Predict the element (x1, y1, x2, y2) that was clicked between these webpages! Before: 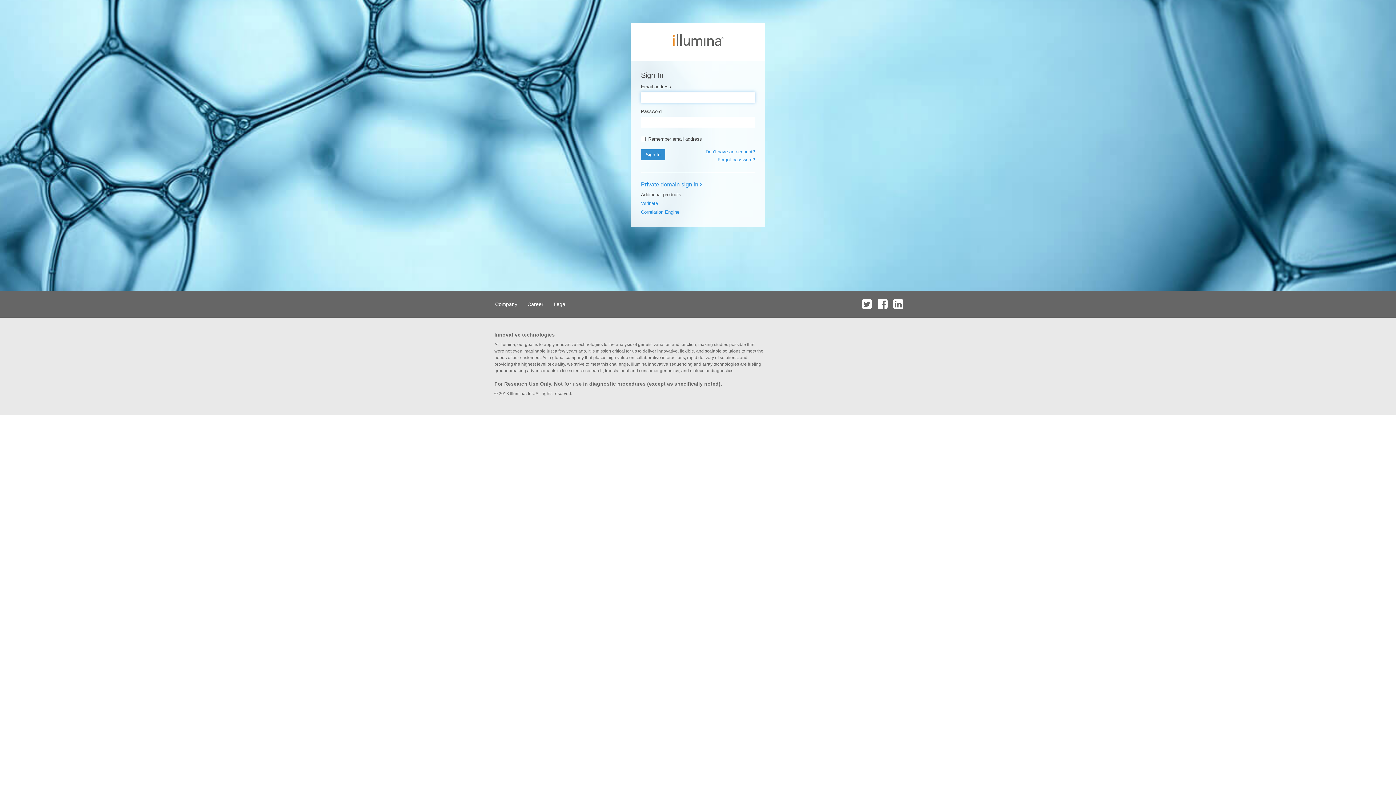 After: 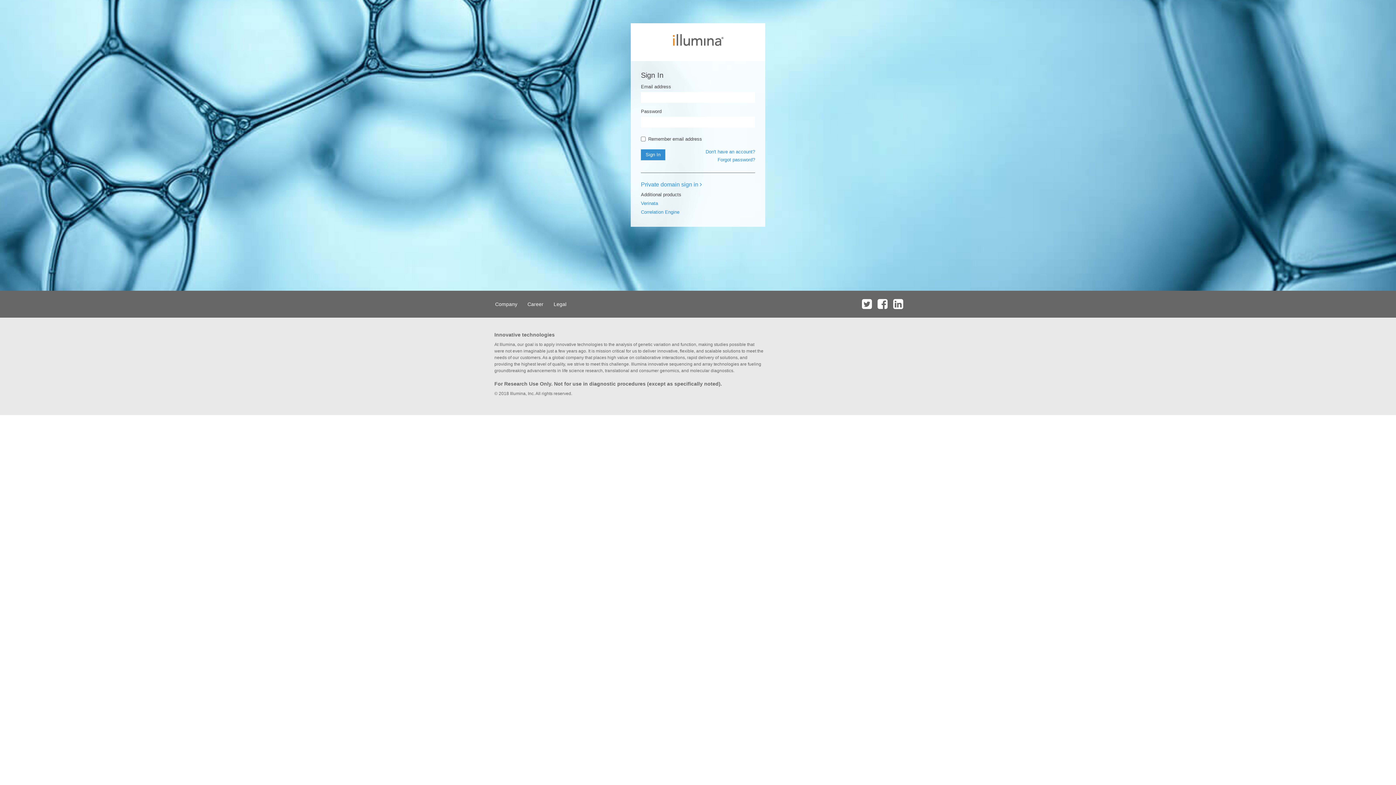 Action: bbox: (875, 290, 889, 317)